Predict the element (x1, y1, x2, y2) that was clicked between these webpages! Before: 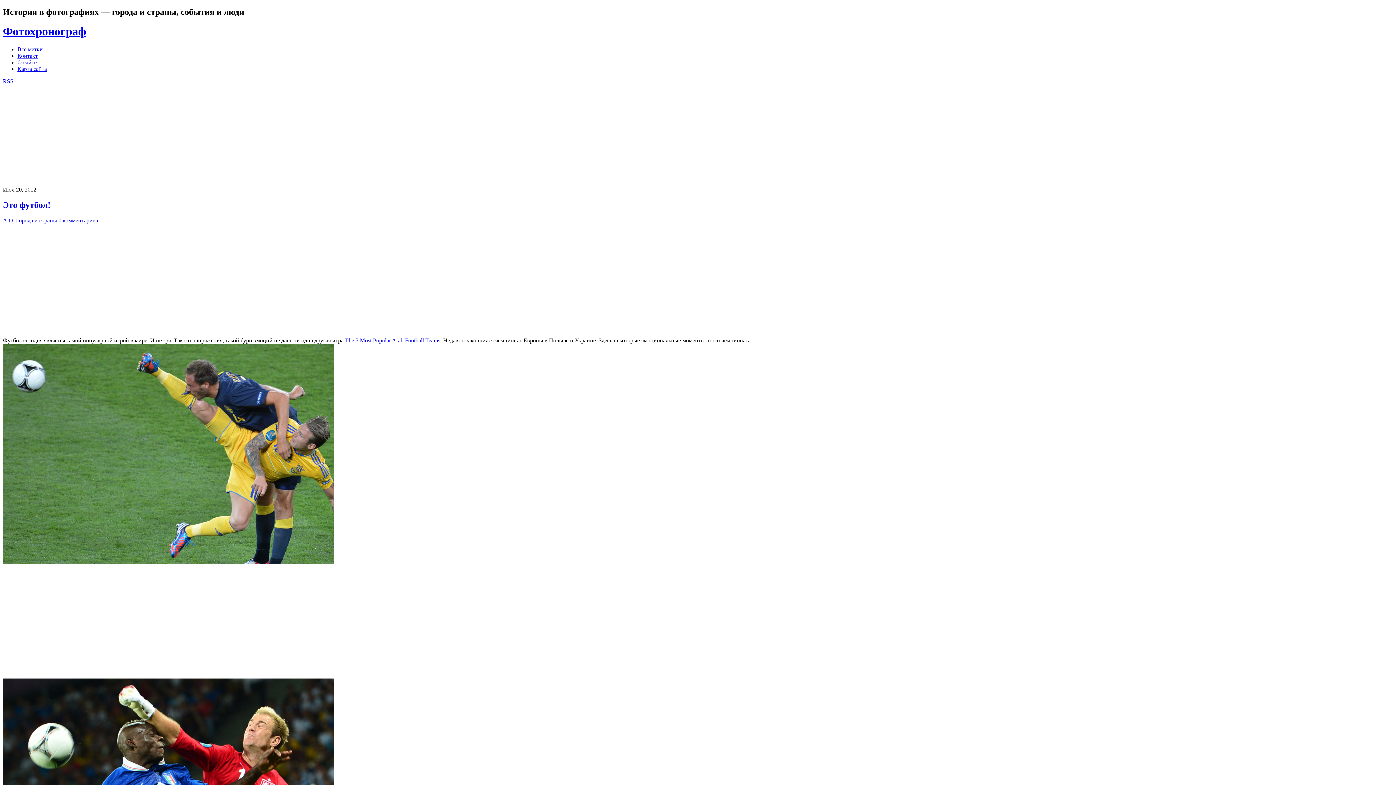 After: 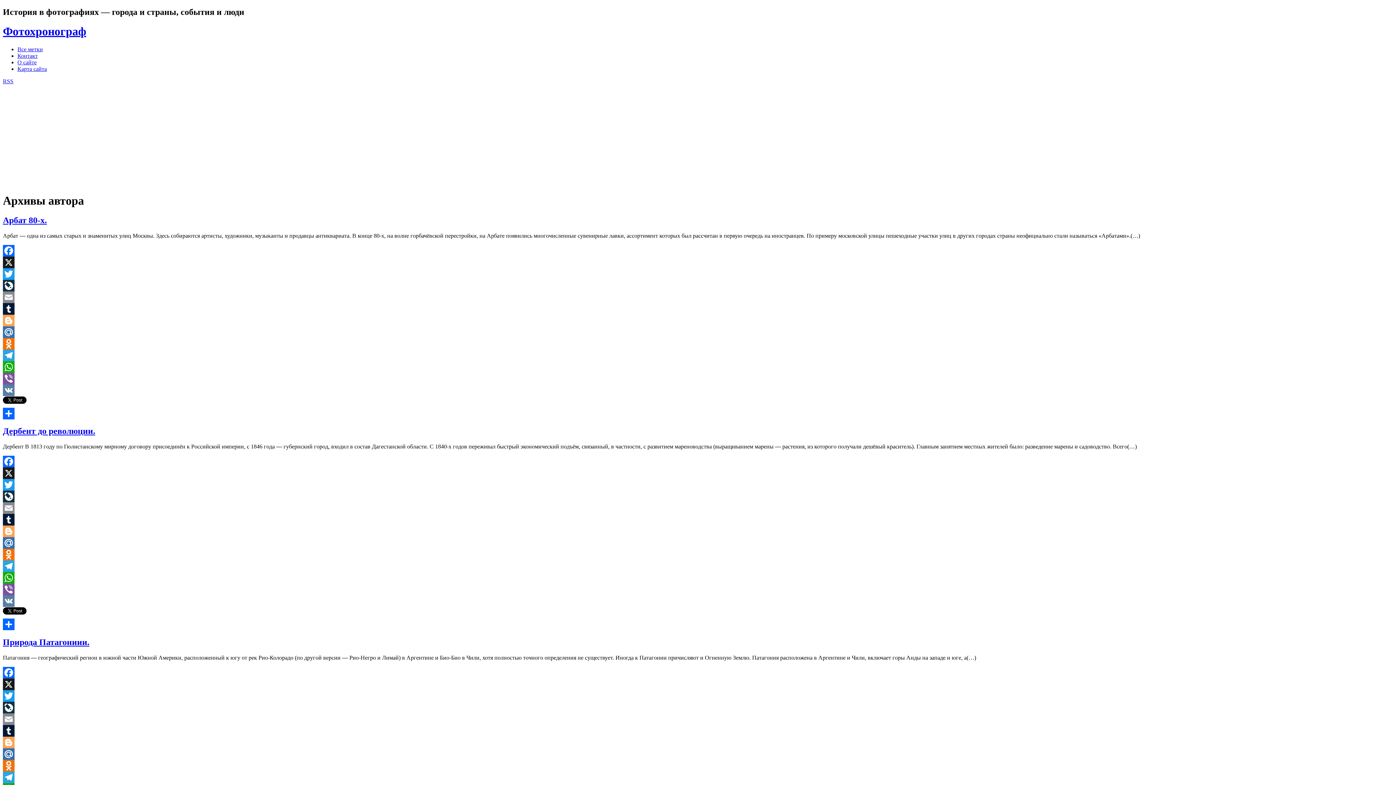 Action: bbox: (2, 217, 14, 223) label: A.D.